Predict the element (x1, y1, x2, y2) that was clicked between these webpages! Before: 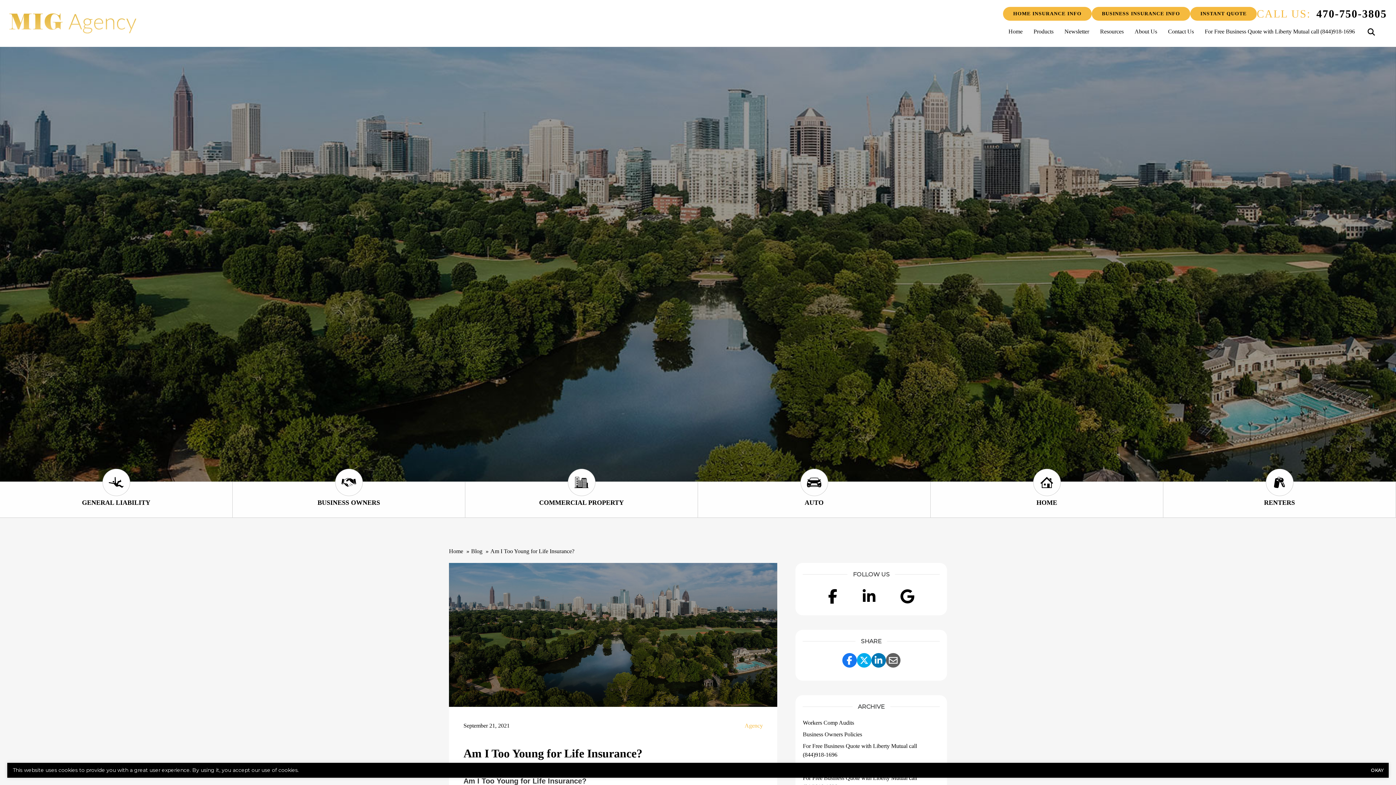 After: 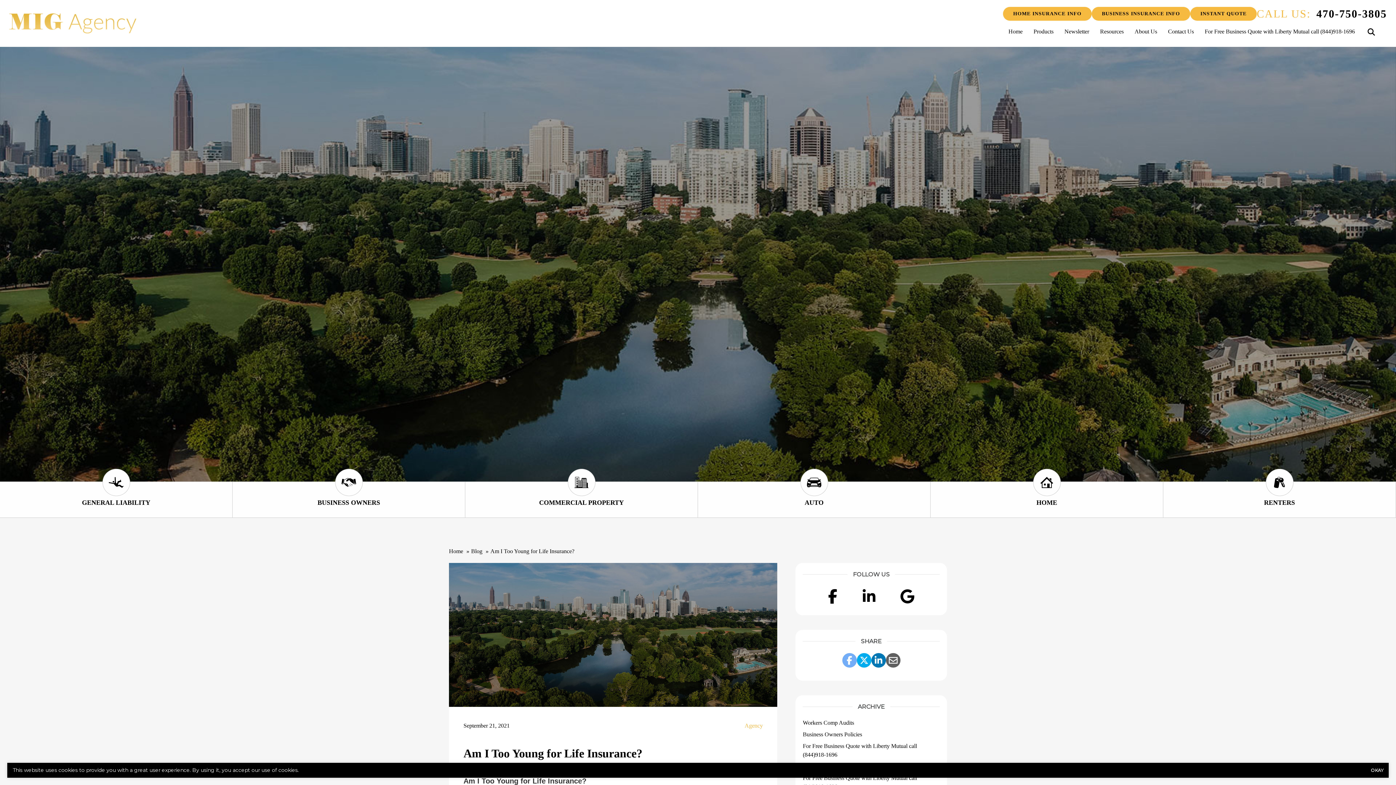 Action: label: Share Link to Facebook bbox: (842, 653, 856, 668)